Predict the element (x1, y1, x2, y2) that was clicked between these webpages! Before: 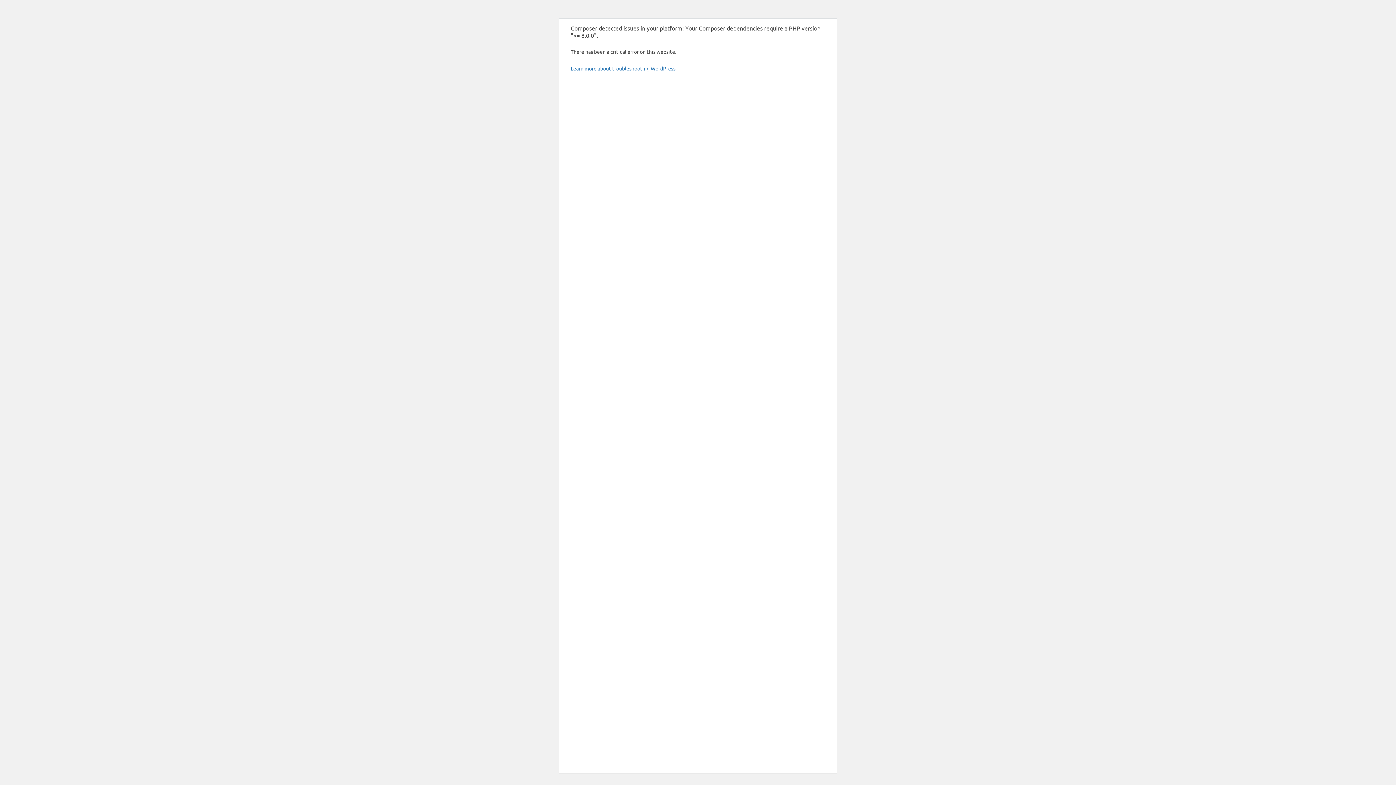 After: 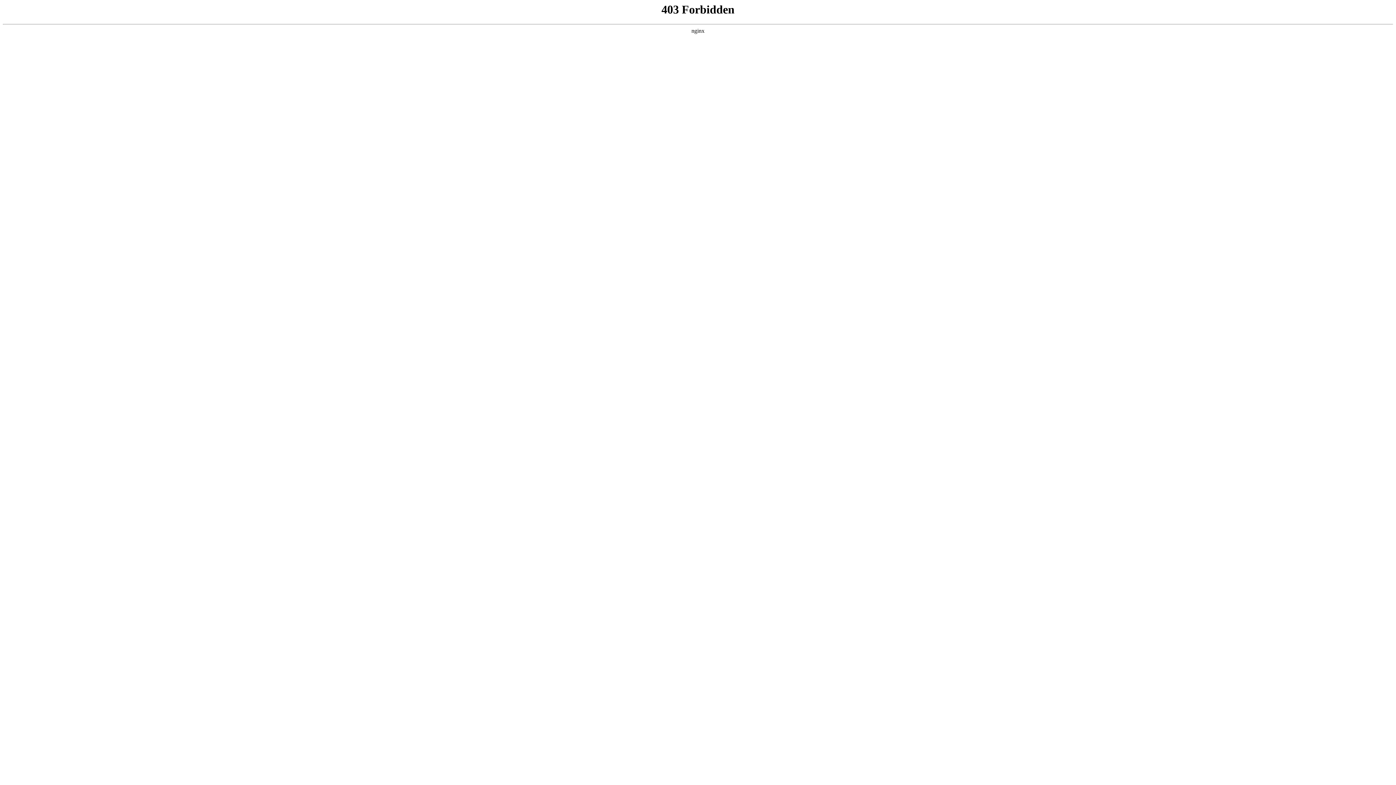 Action: label: Learn more about troubleshooting WordPress. bbox: (570, 65, 676, 71)